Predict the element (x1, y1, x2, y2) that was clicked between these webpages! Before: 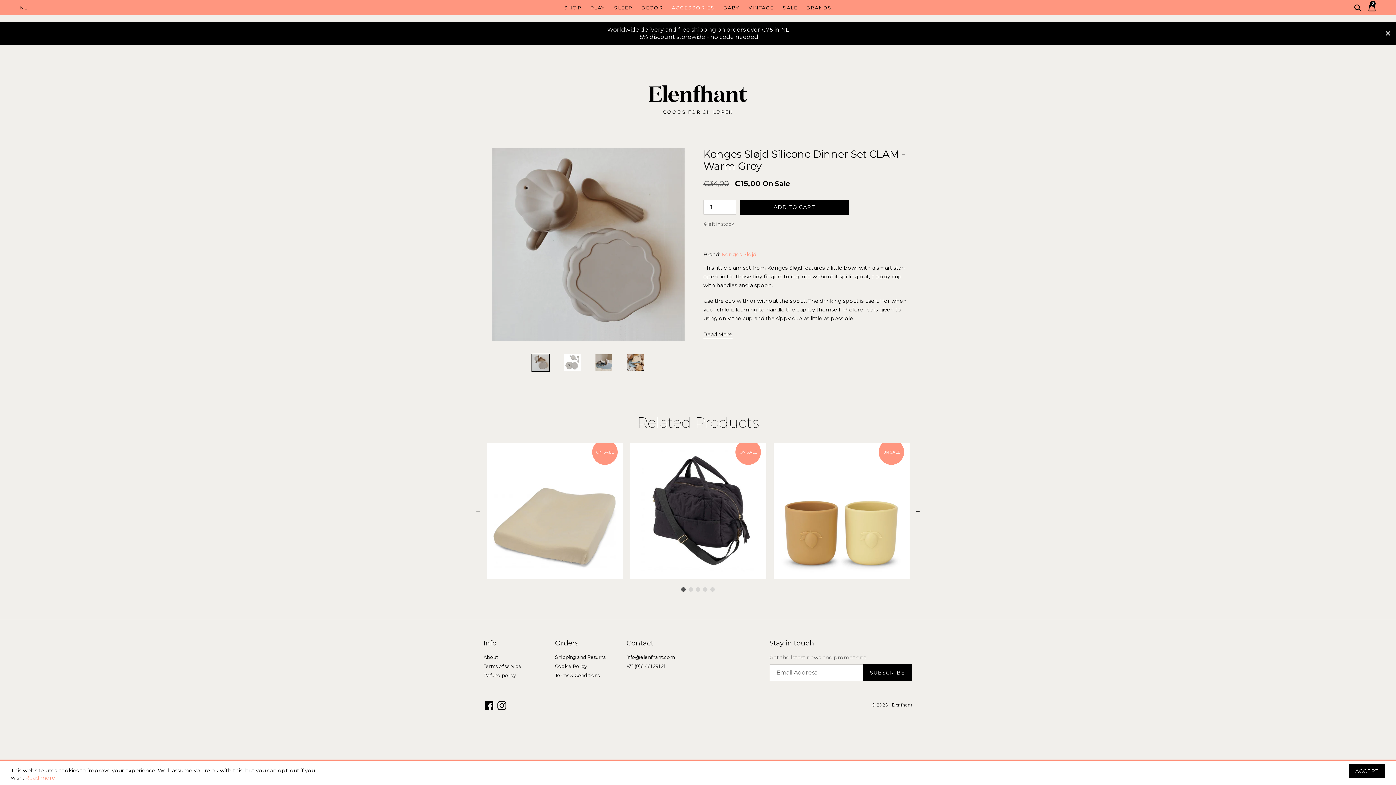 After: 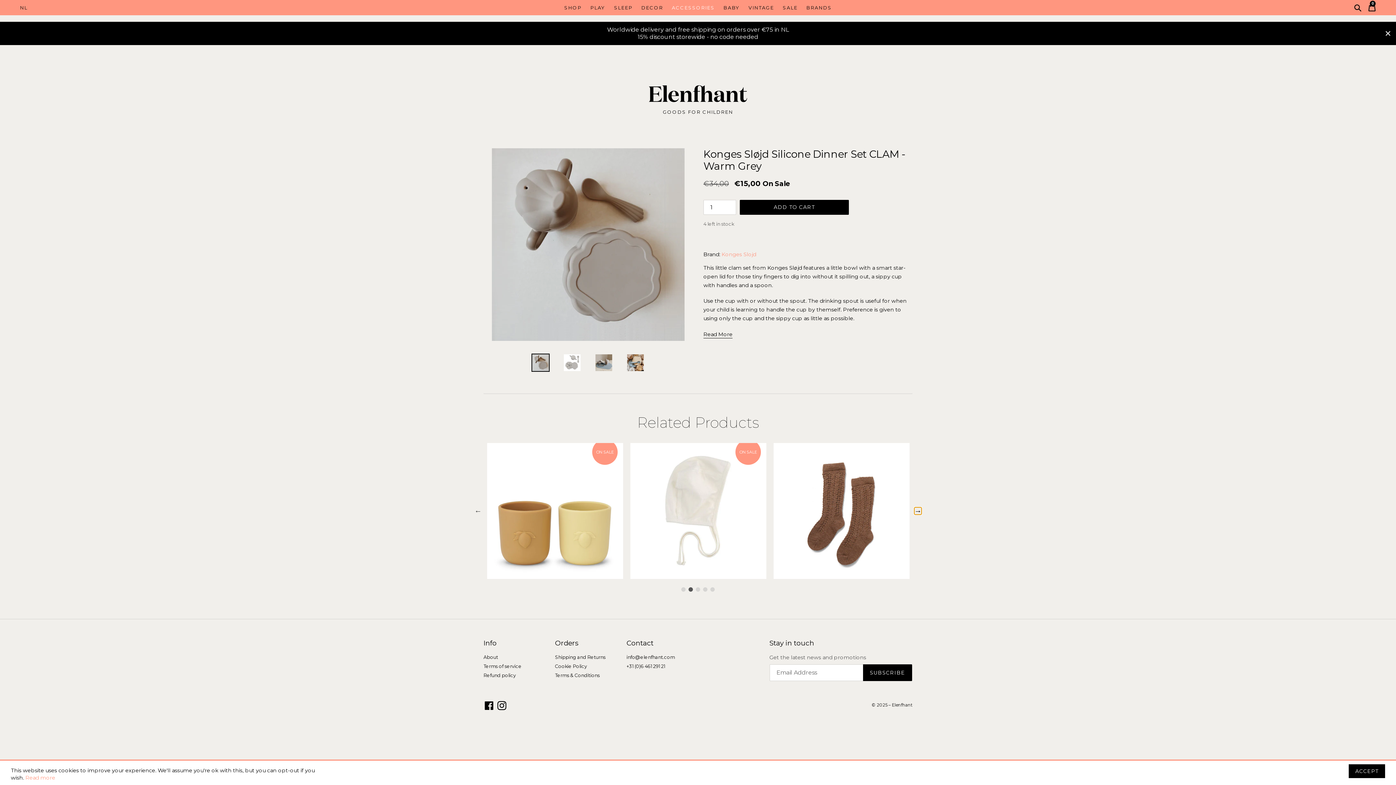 Action: label: Next bbox: (914, 507, 921, 514)